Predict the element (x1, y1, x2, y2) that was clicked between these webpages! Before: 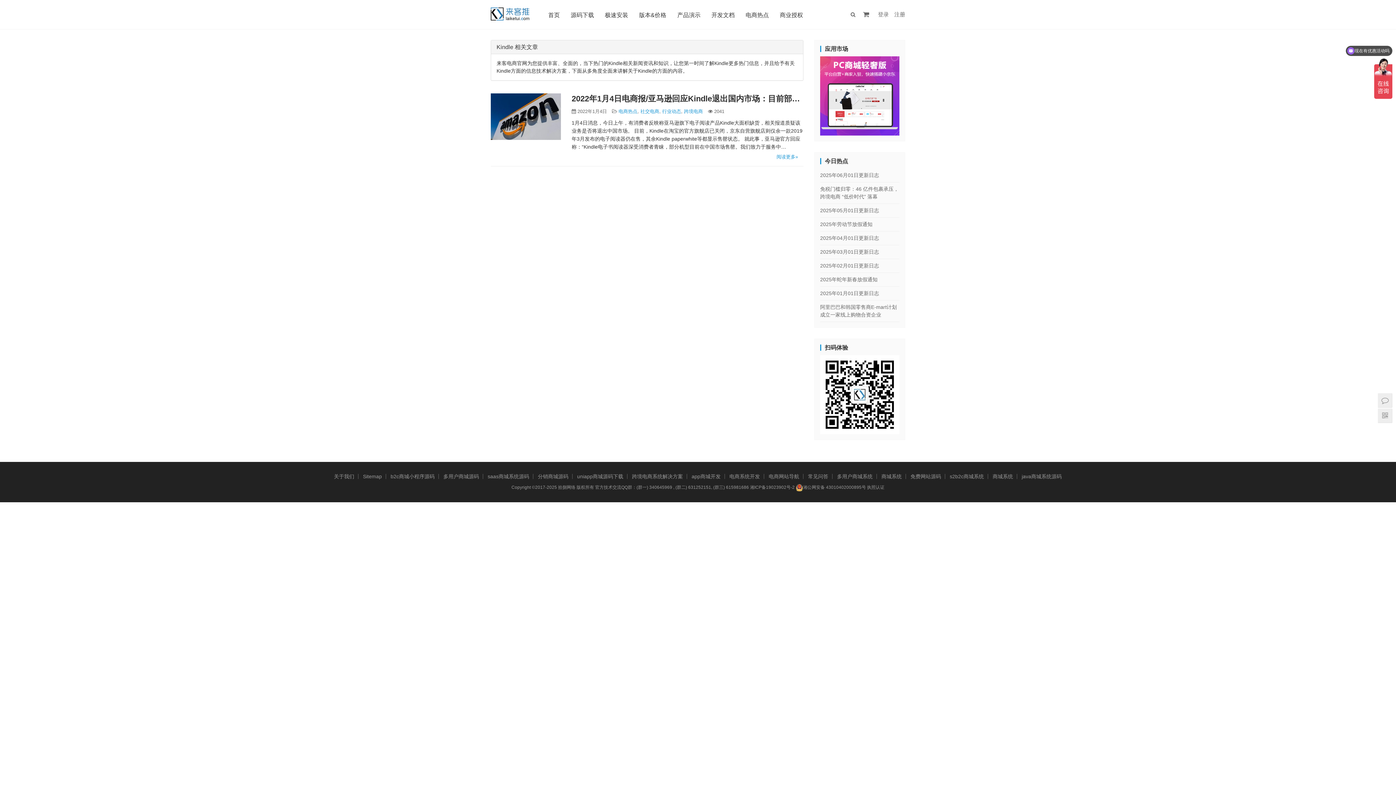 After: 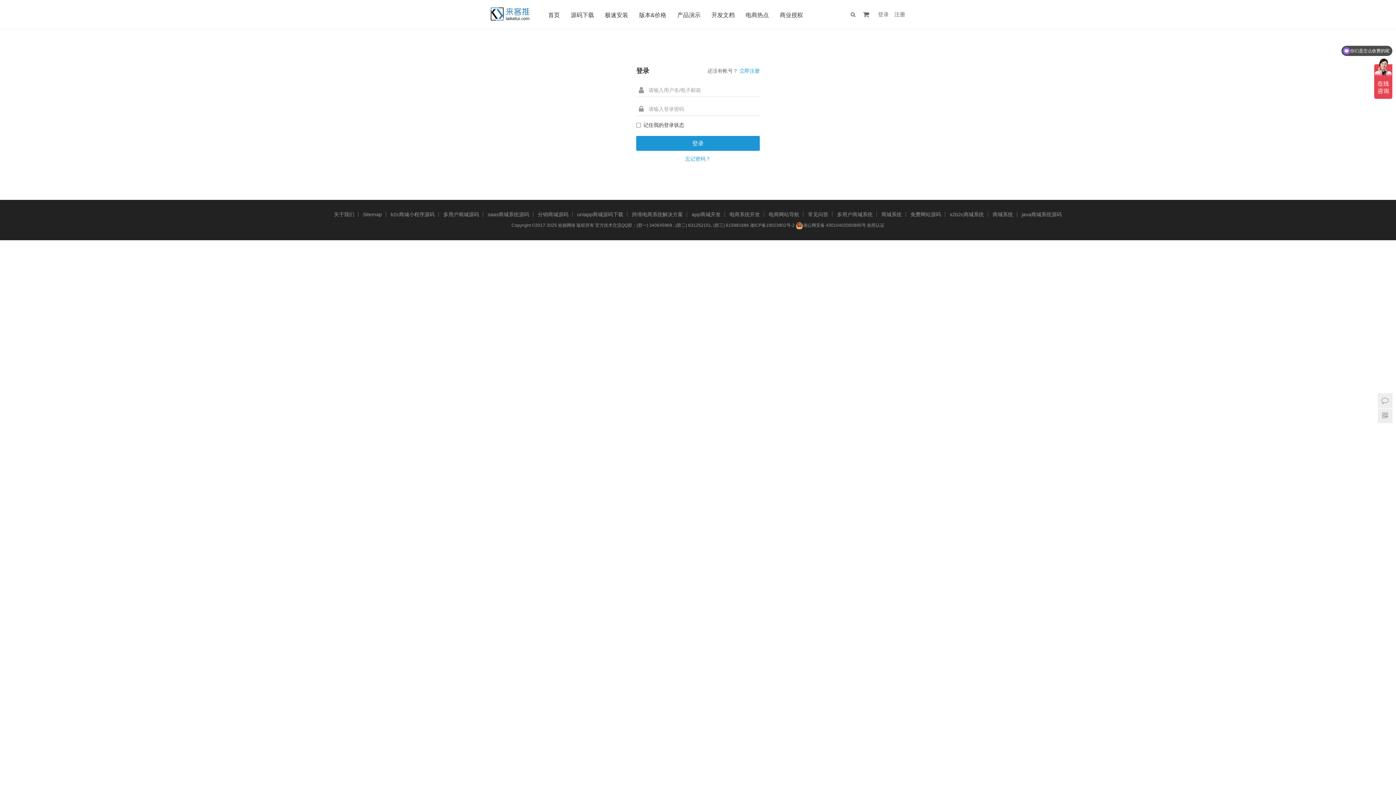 Action: label: 登录 bbox: (878, 9, 889, 20)